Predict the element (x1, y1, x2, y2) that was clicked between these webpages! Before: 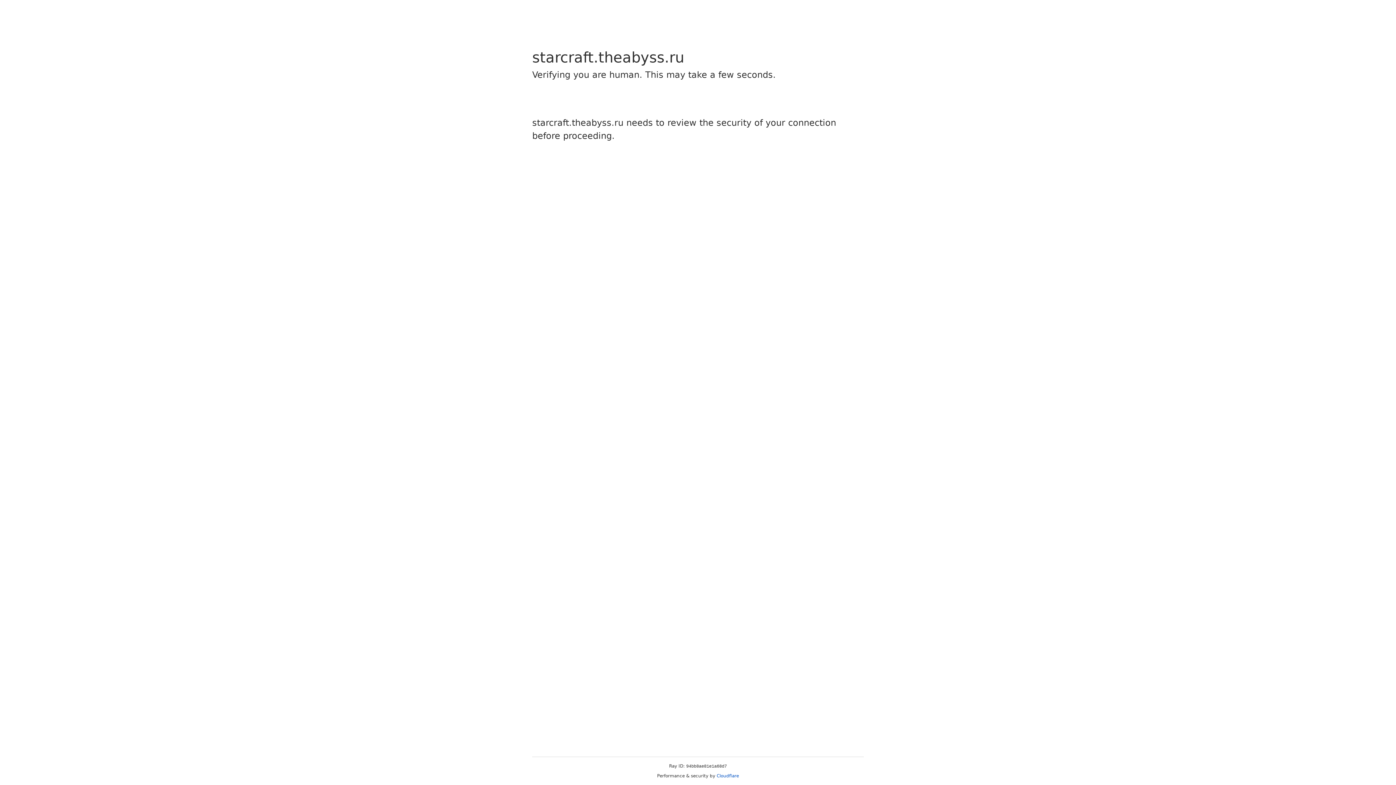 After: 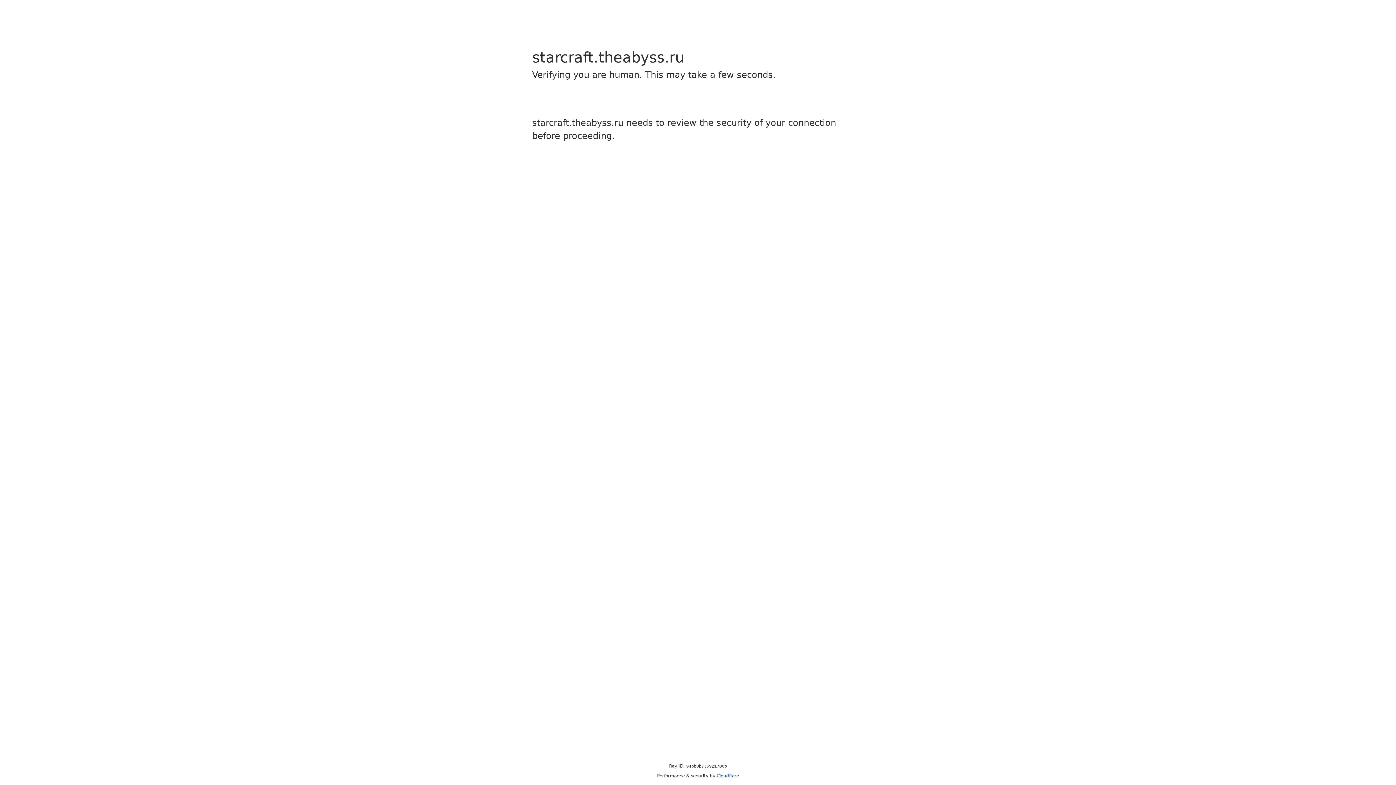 Action: label: Cloudflare bbox: (716, 773, 739, 778)